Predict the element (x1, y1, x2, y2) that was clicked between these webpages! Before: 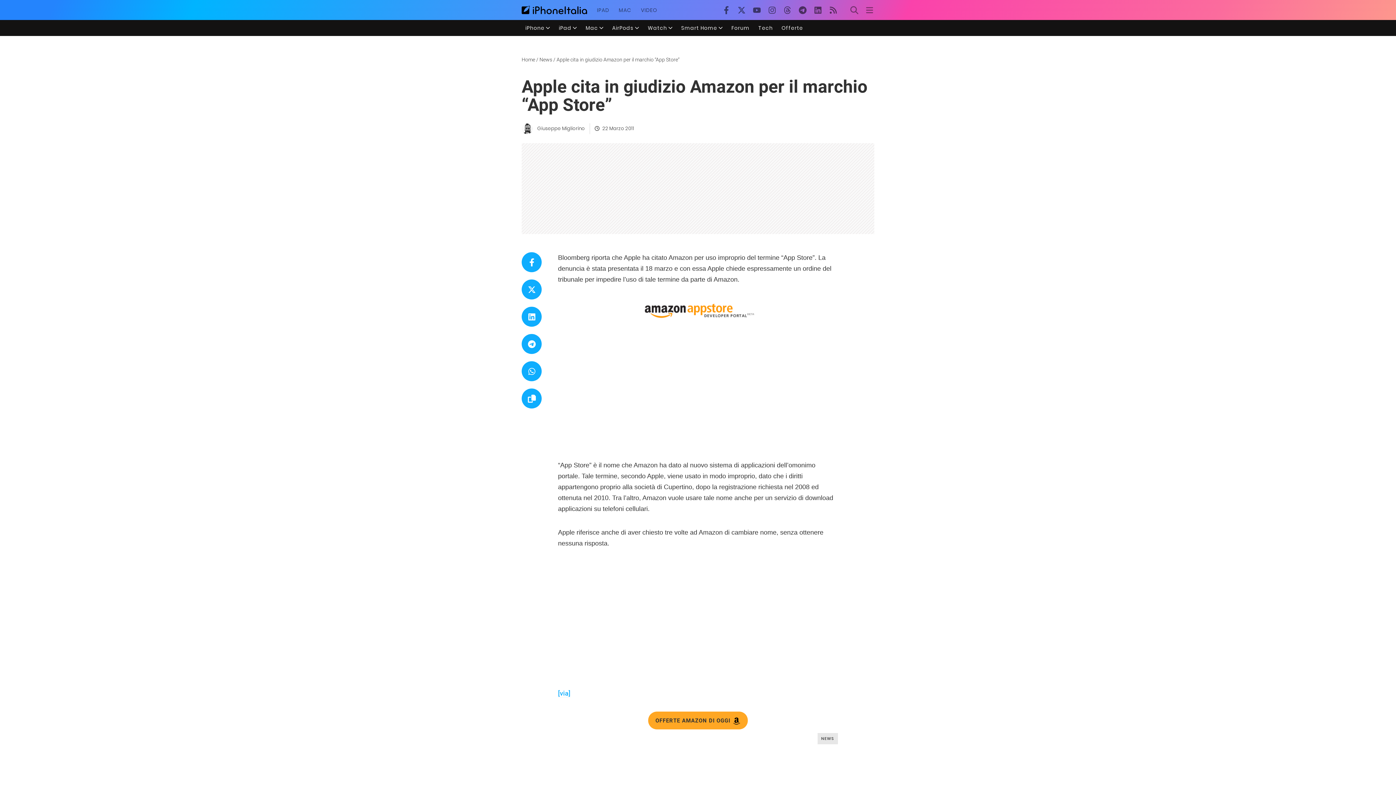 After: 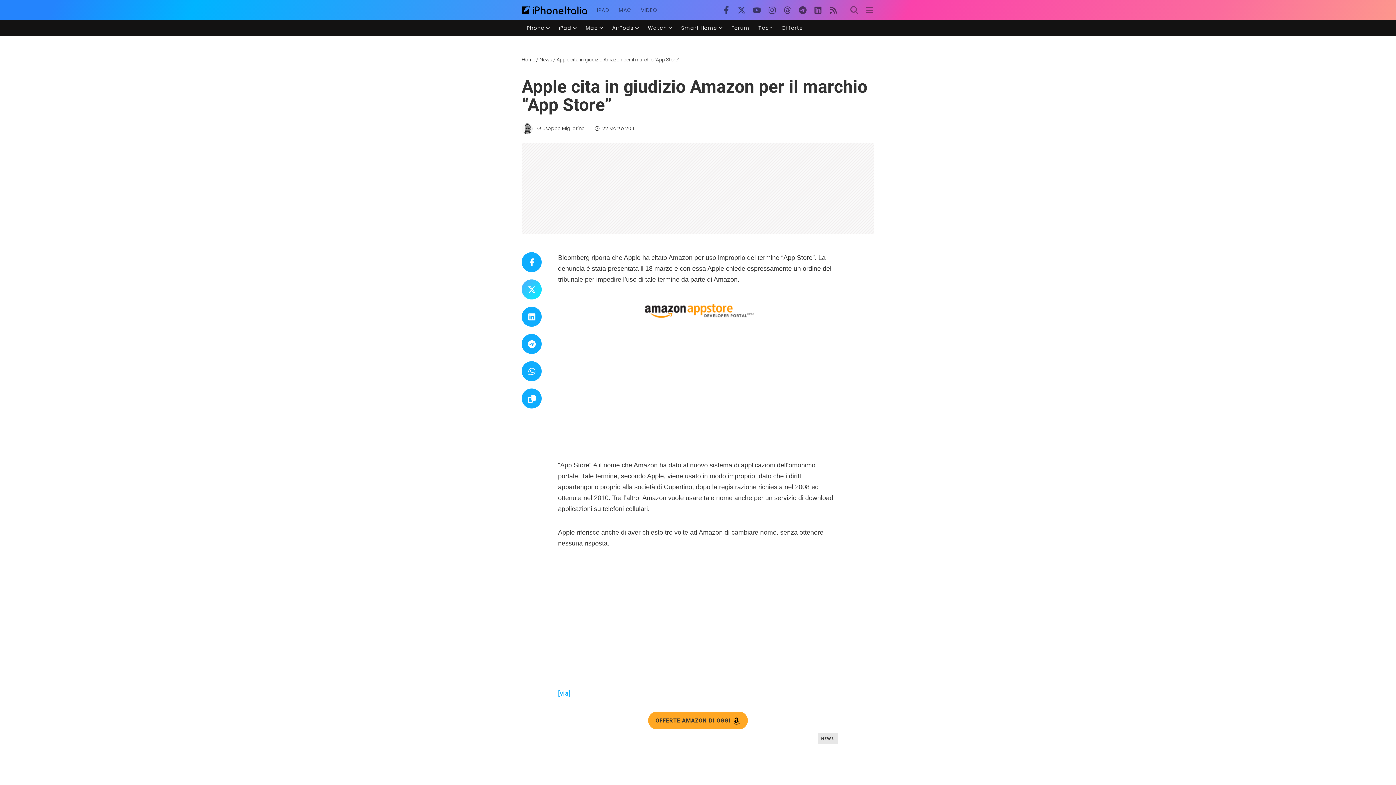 Action: bbox: (521, 279, 541, 299)